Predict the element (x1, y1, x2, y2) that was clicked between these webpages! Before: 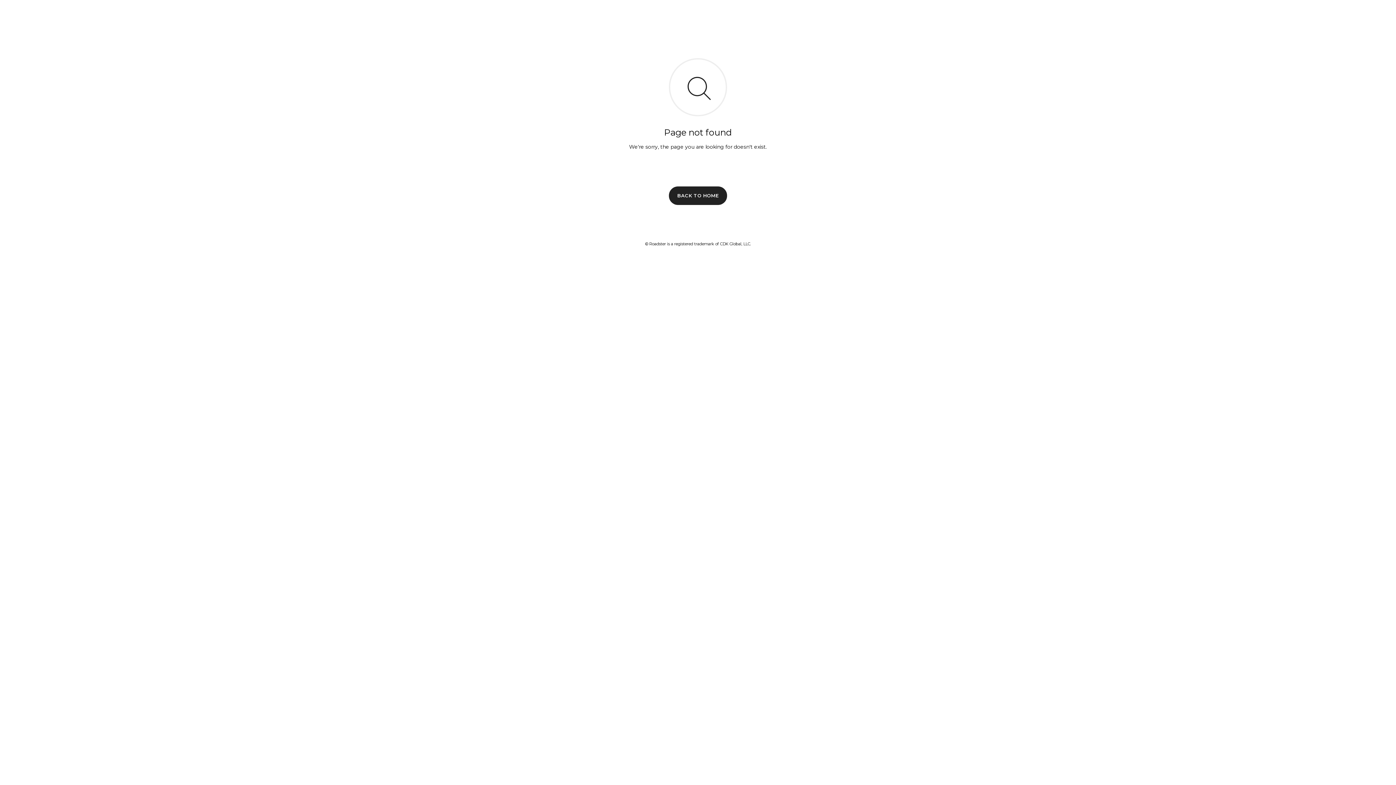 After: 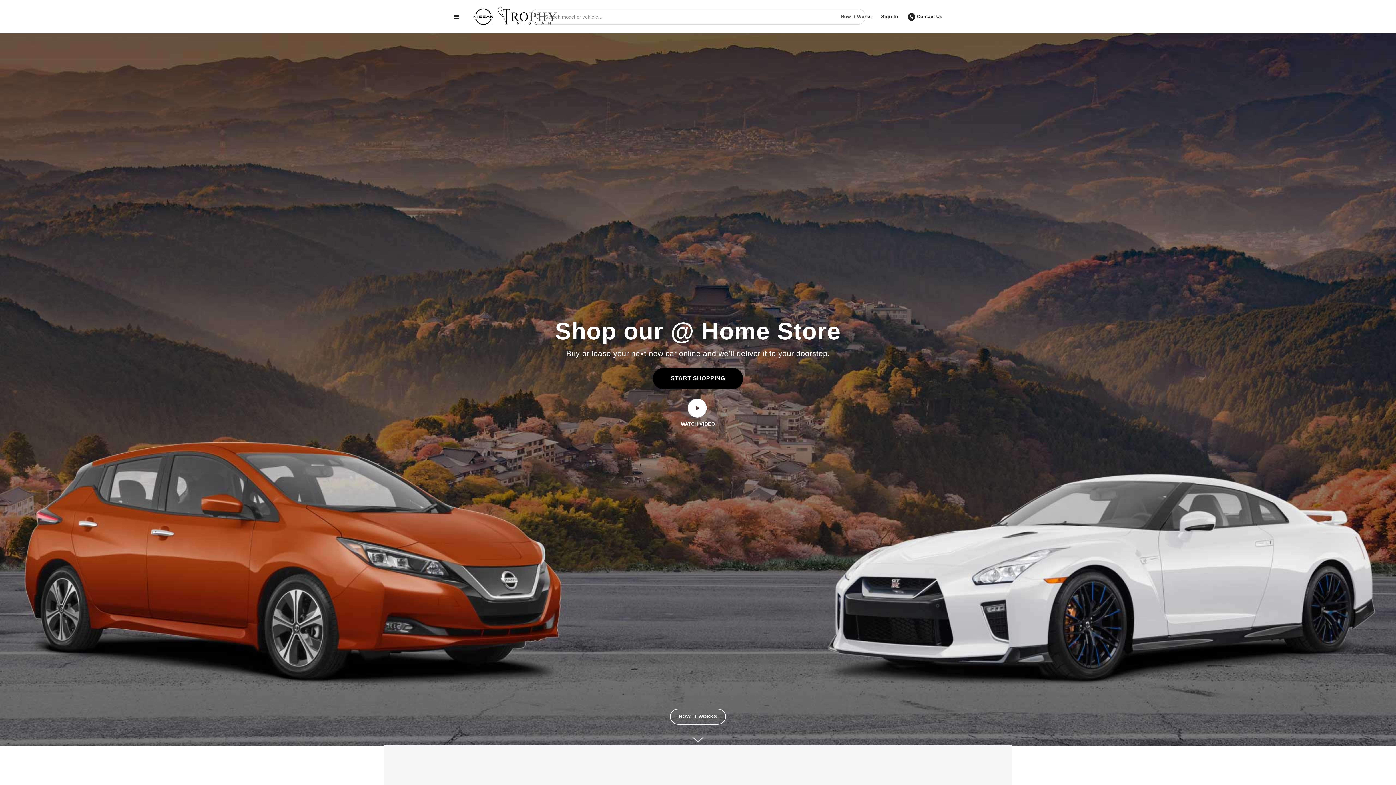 Action: label: BACK TO HOME bbox: (669, 186, 727, 204)